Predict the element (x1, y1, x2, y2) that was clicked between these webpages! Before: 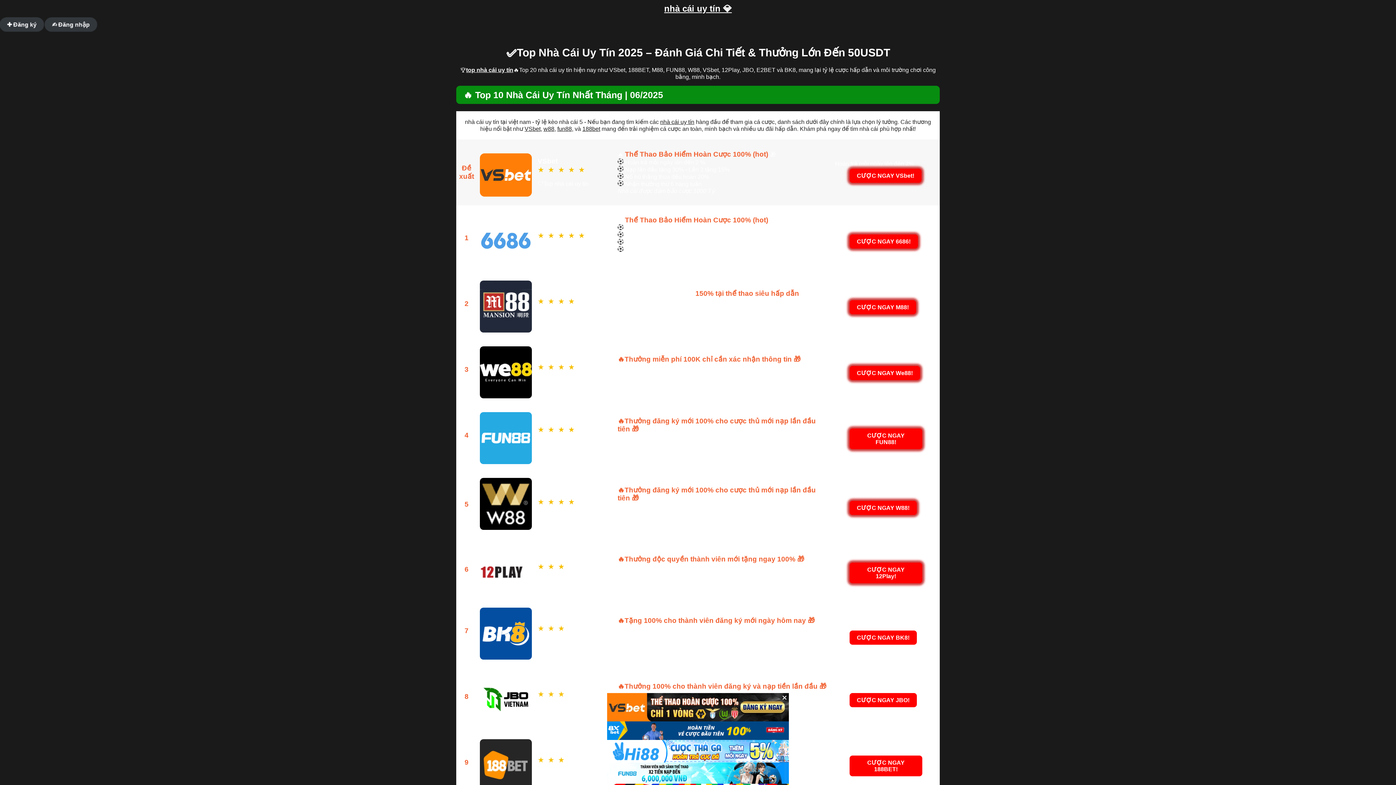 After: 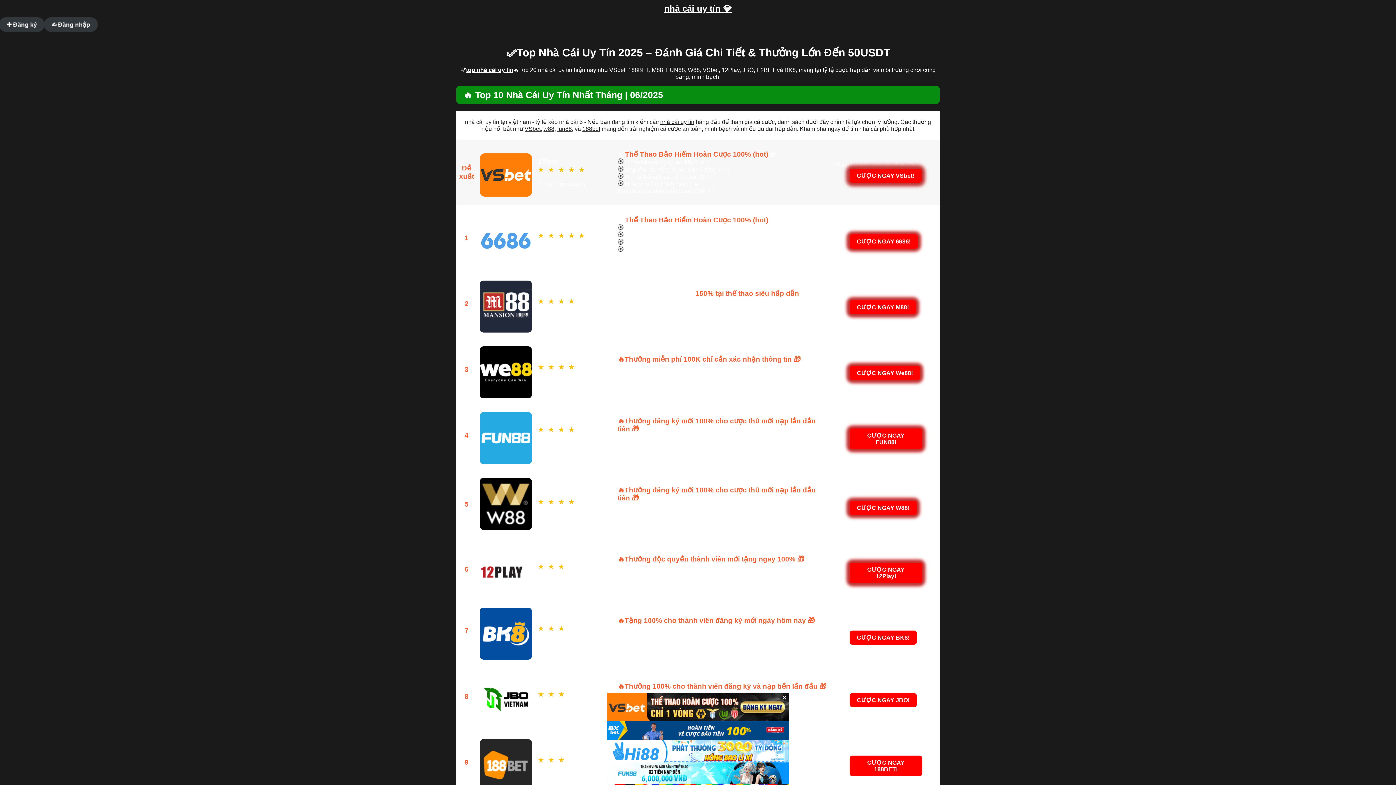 Action: bbox: (557, 125, 572, 132) label: fun88